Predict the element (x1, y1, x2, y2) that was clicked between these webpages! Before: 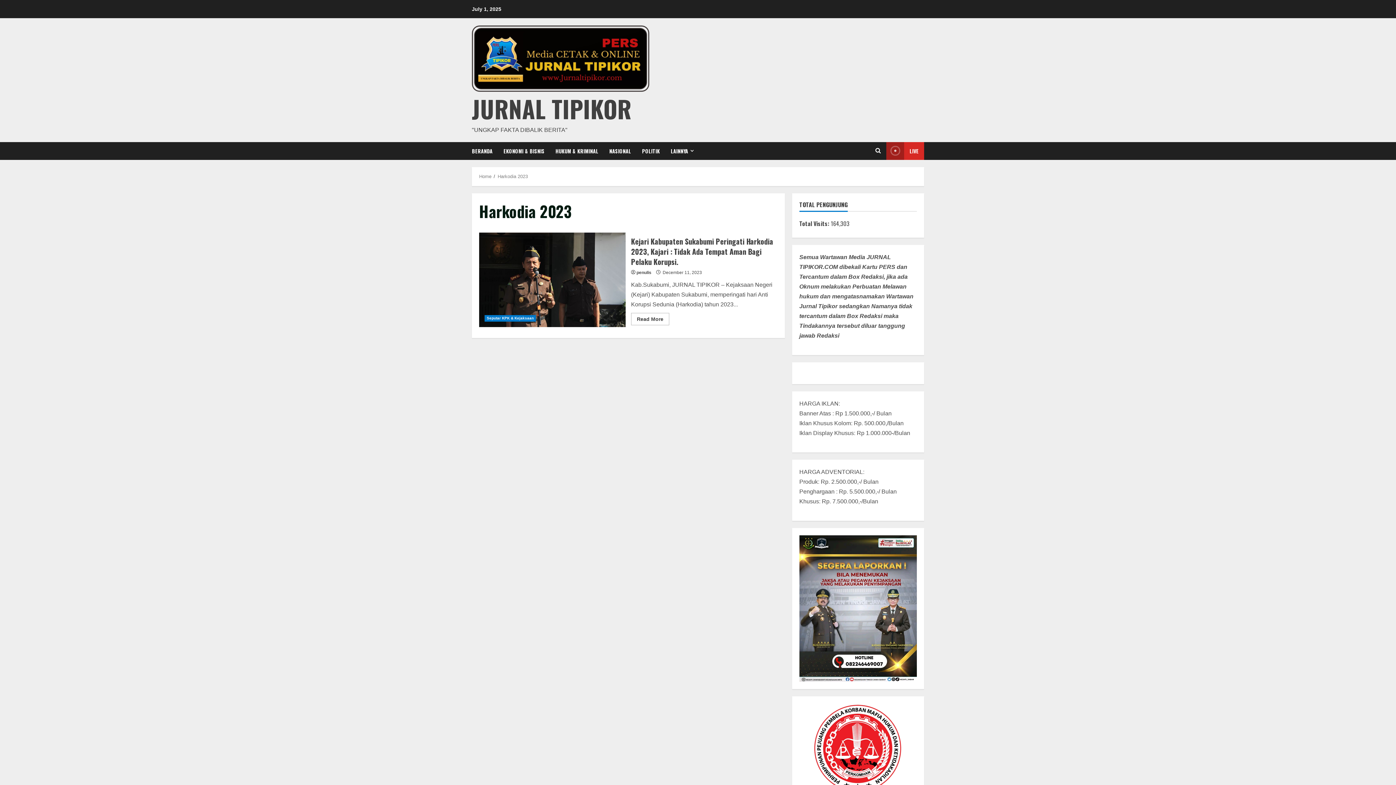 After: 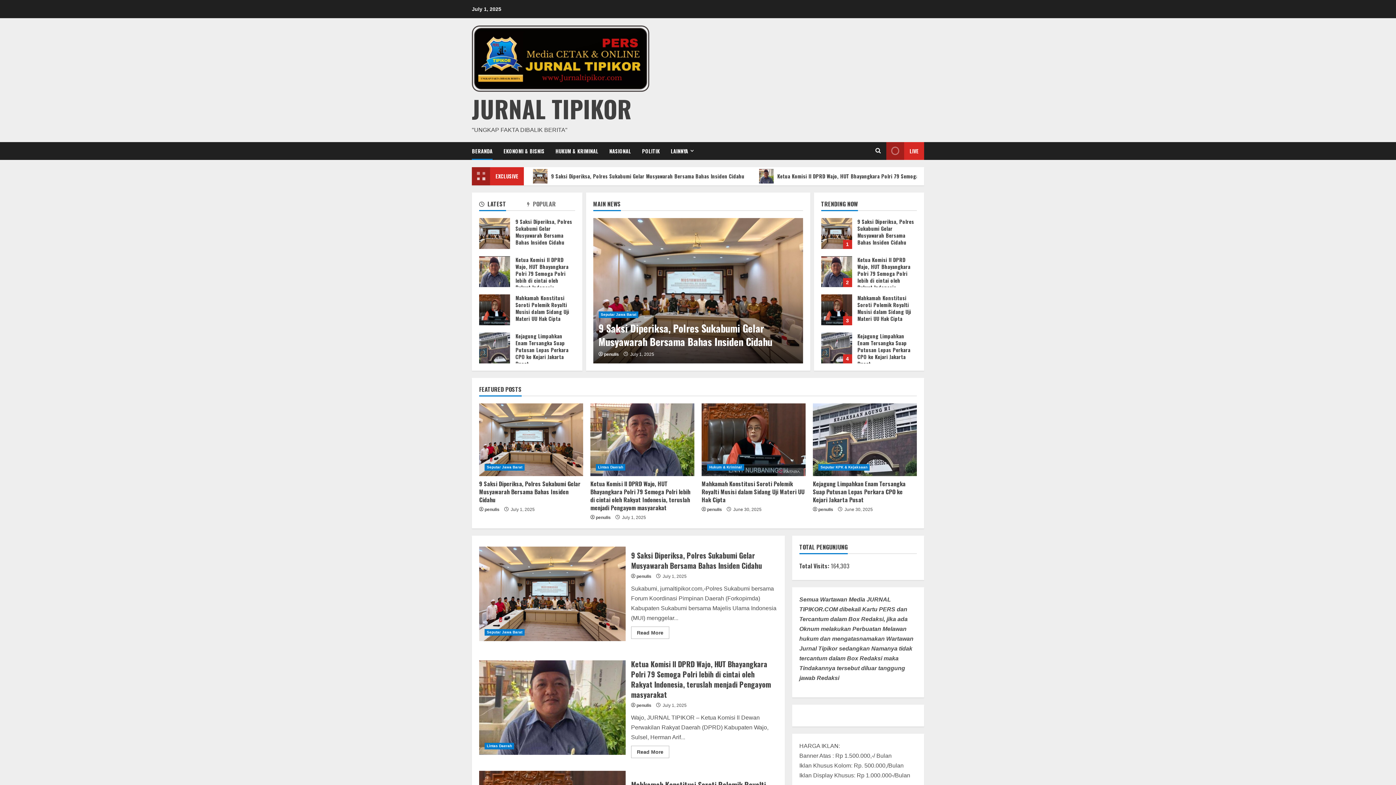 Action: bbox: (472, 55, 649, 61)